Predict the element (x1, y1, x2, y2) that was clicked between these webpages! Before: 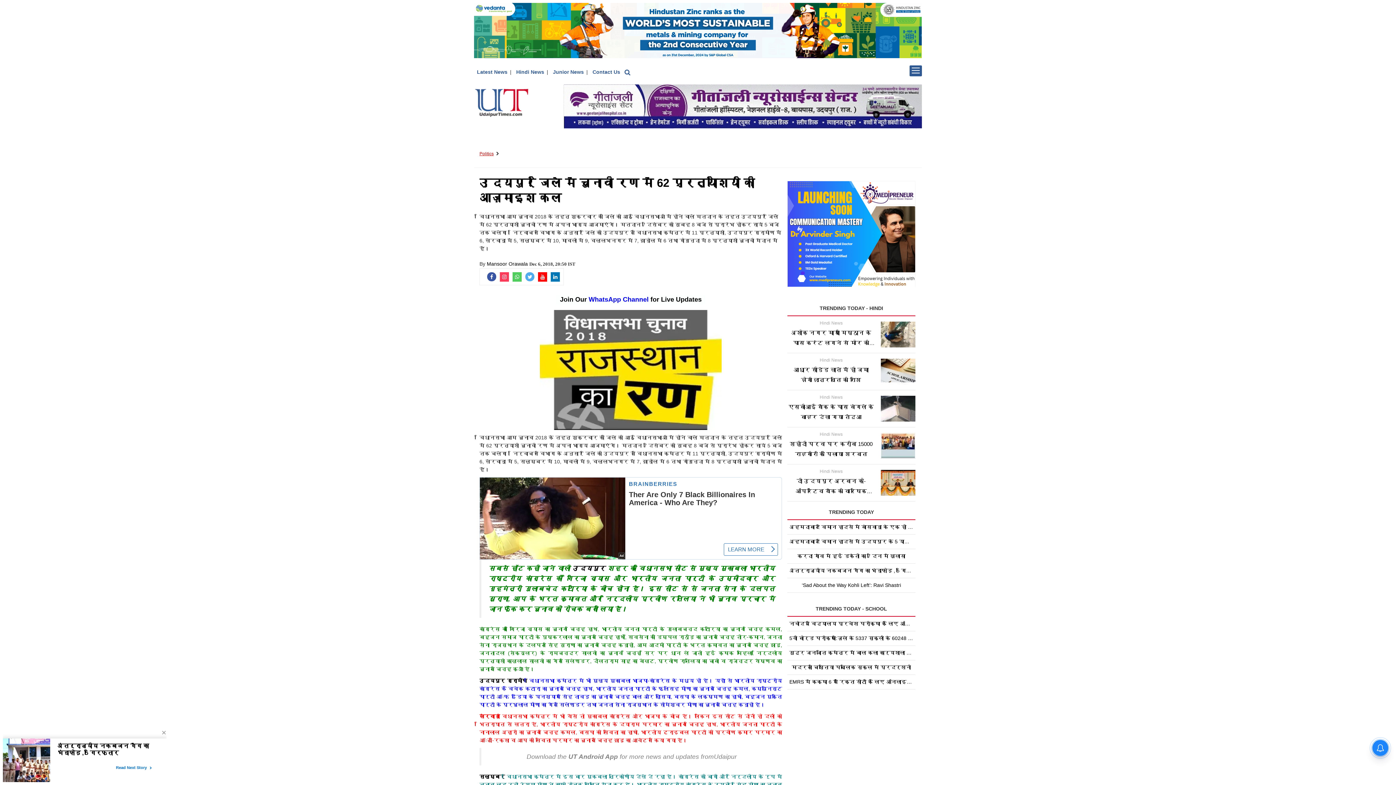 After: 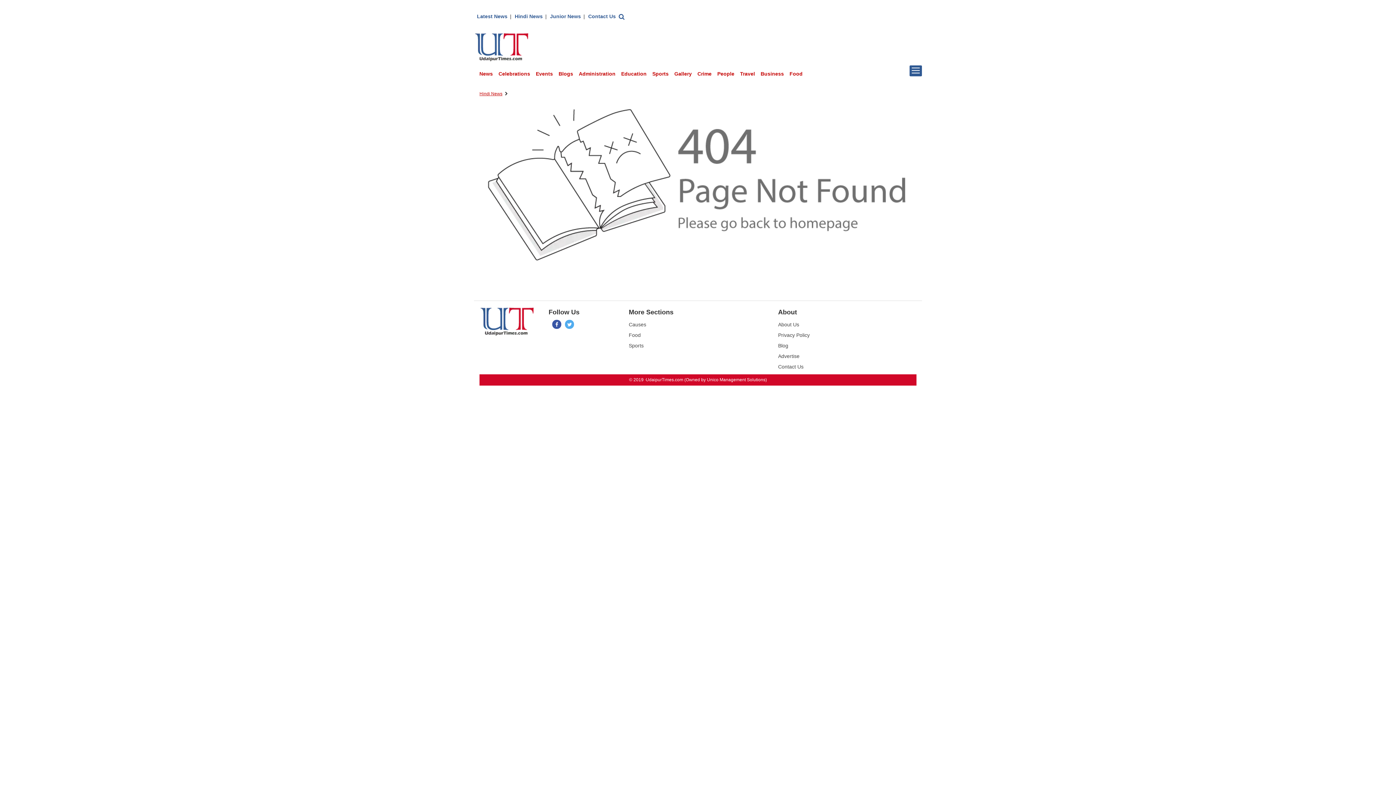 Action: bbox: (572, 565, 605, 572) label: उदयपुर